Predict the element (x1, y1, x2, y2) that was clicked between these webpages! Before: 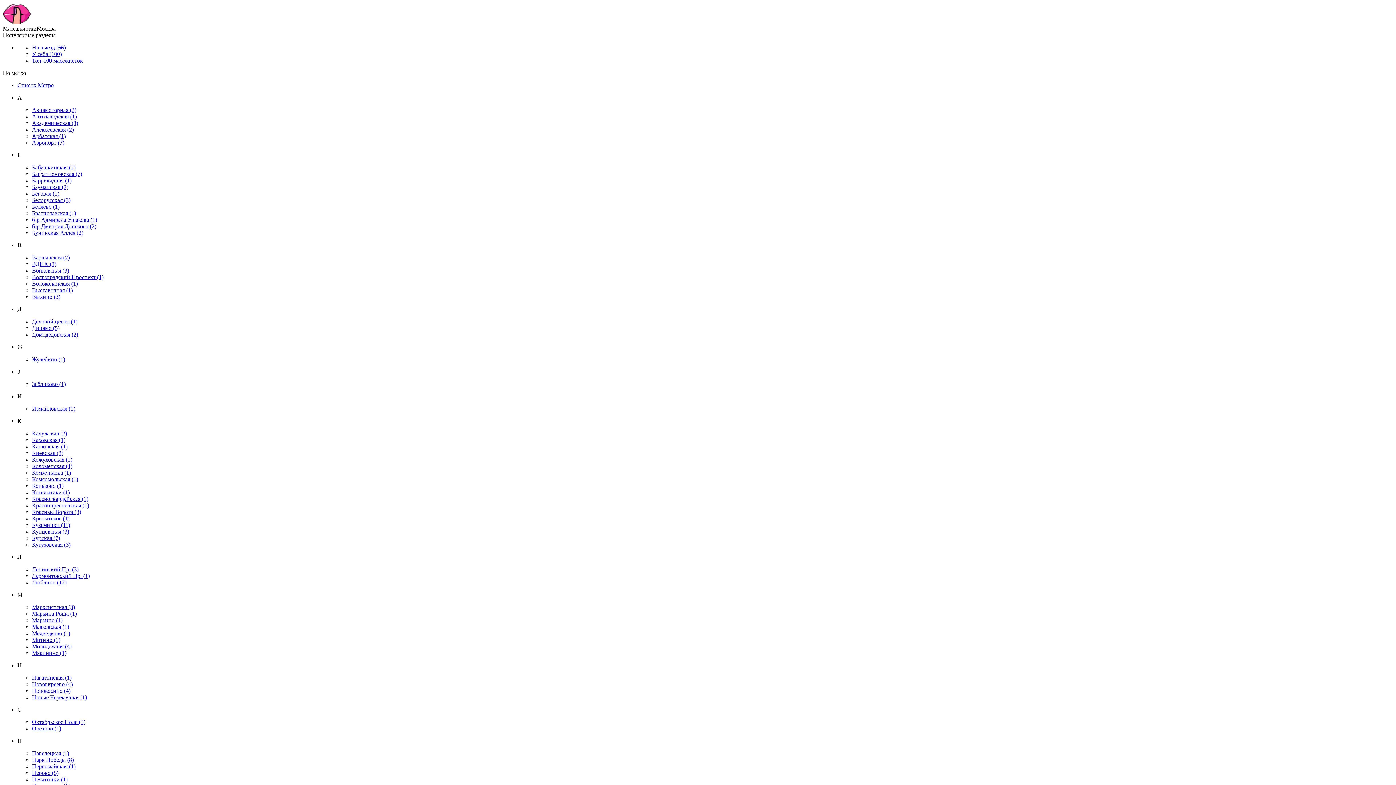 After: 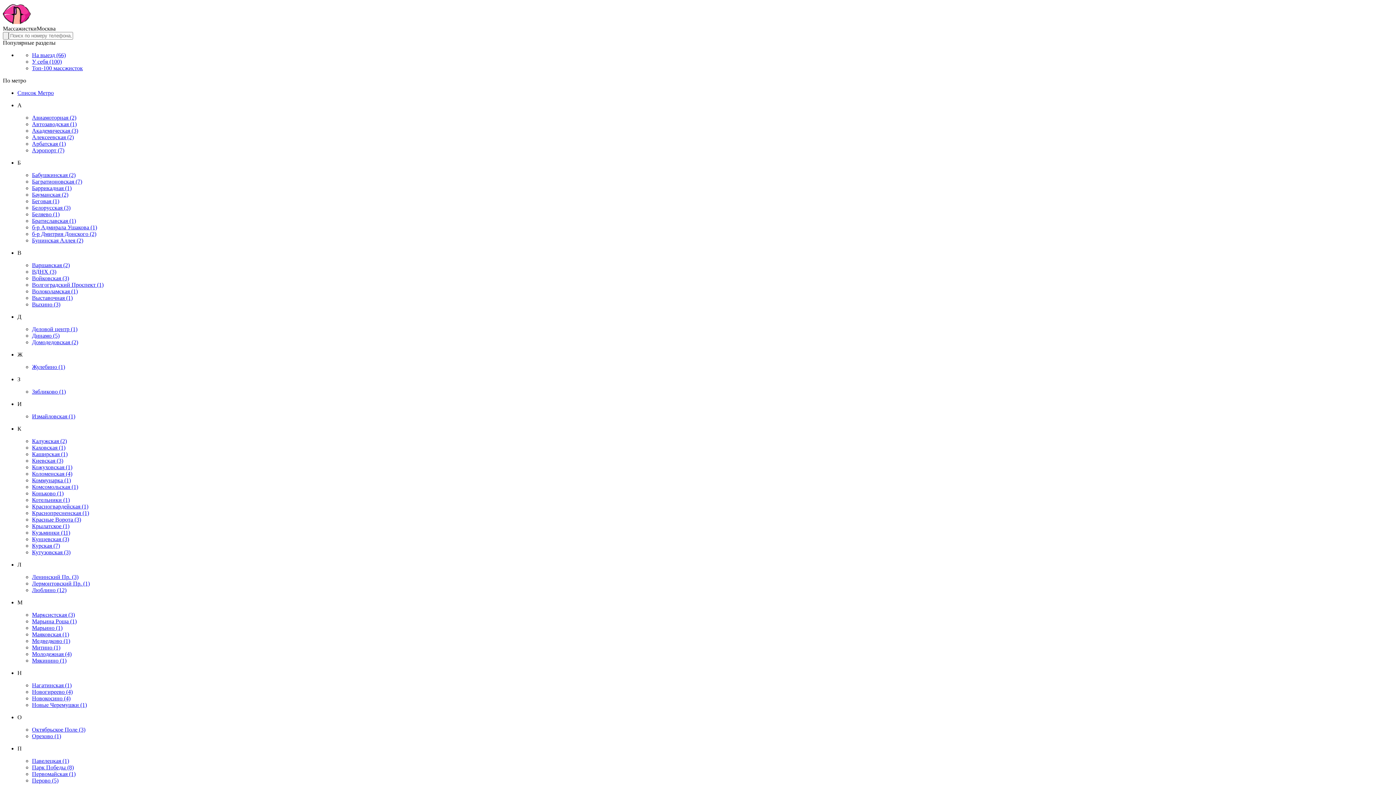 Action: label: ВДНХ (3) bbox: (32, 261, 56, 267)